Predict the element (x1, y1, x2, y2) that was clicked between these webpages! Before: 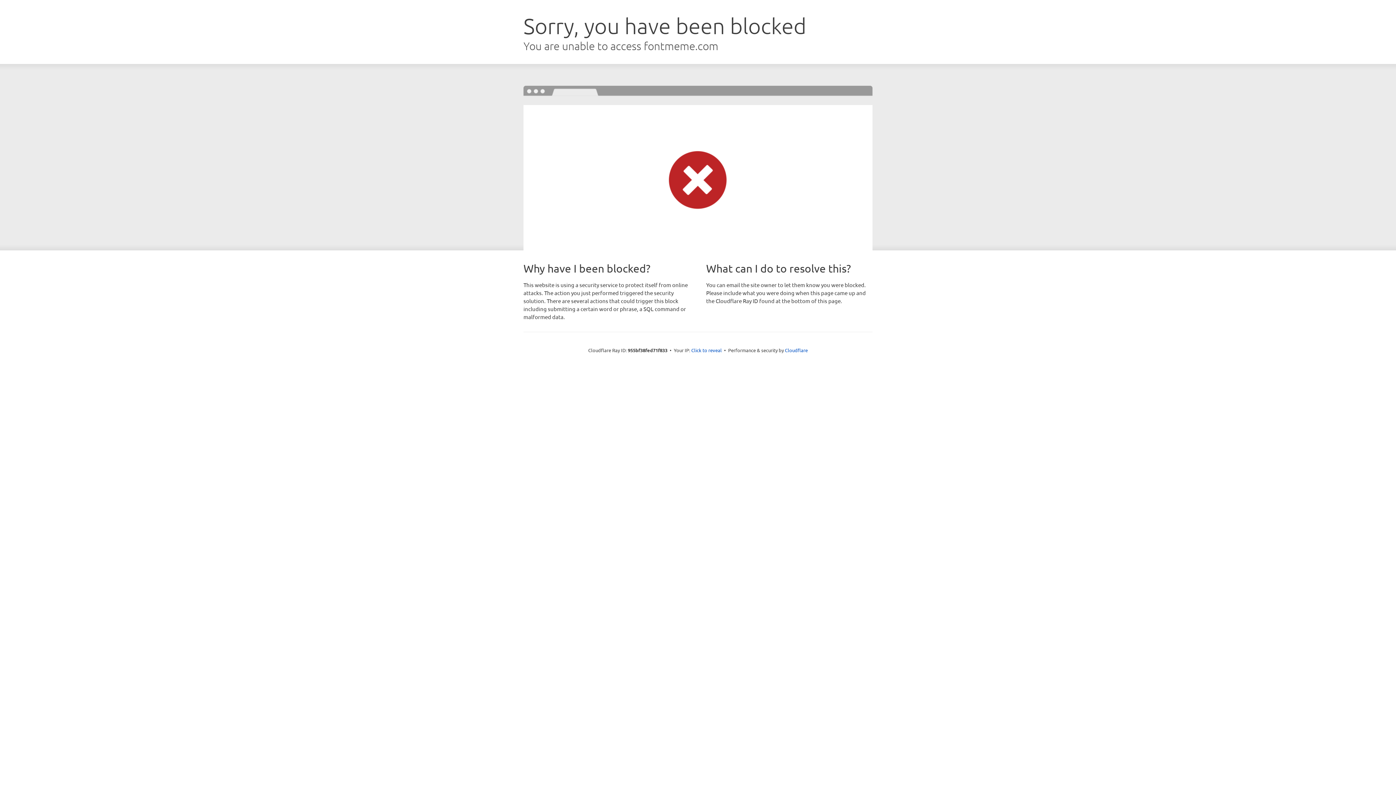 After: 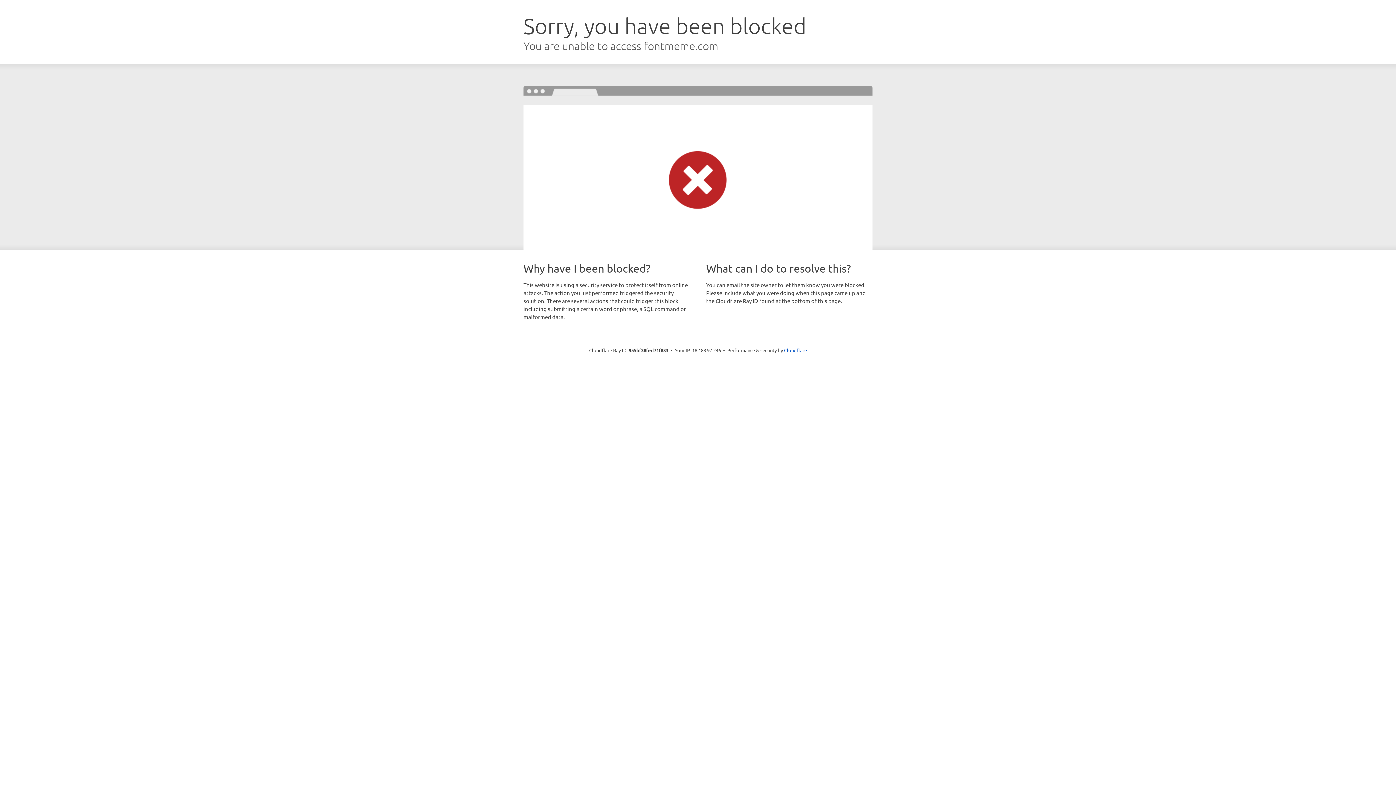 Action: label: Click to reveal bbox: (691, 346, 722, 353)